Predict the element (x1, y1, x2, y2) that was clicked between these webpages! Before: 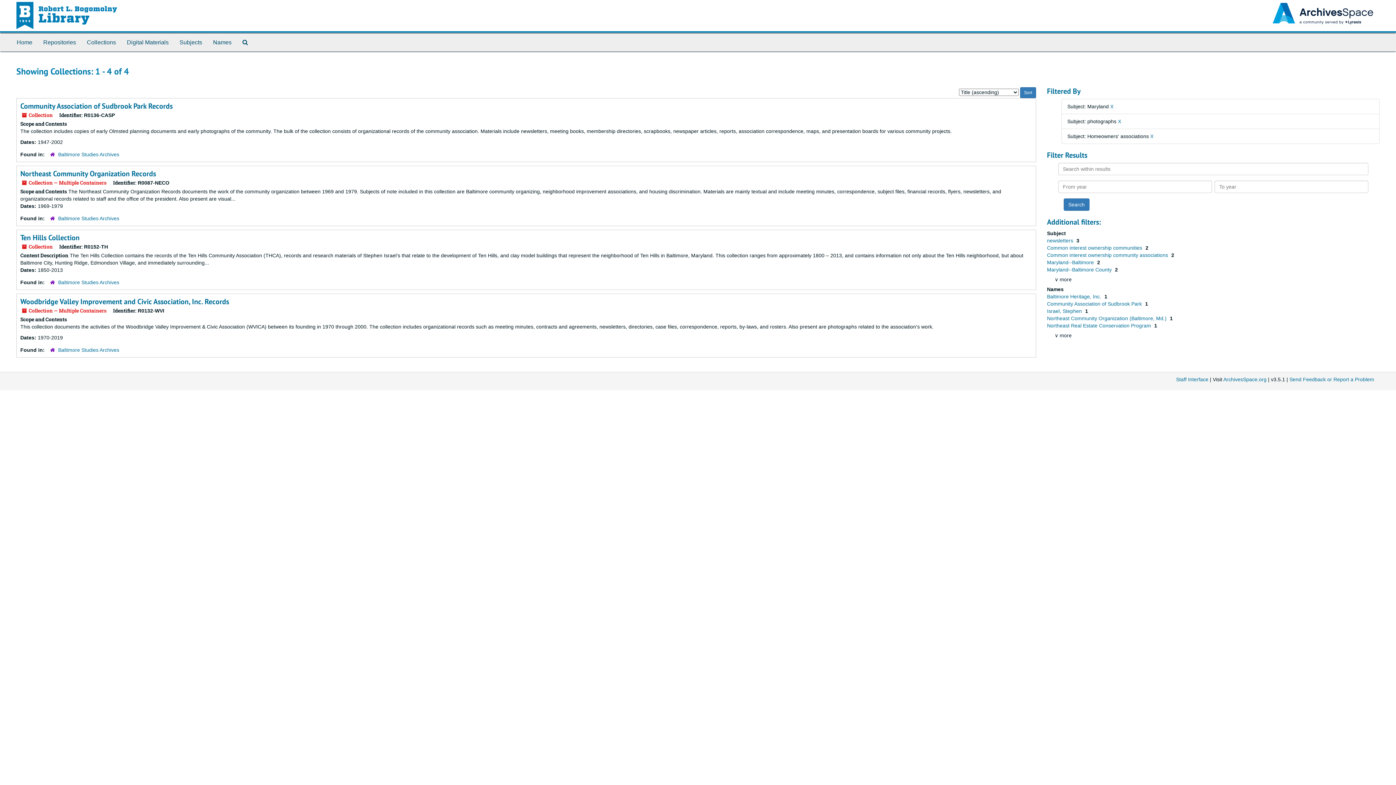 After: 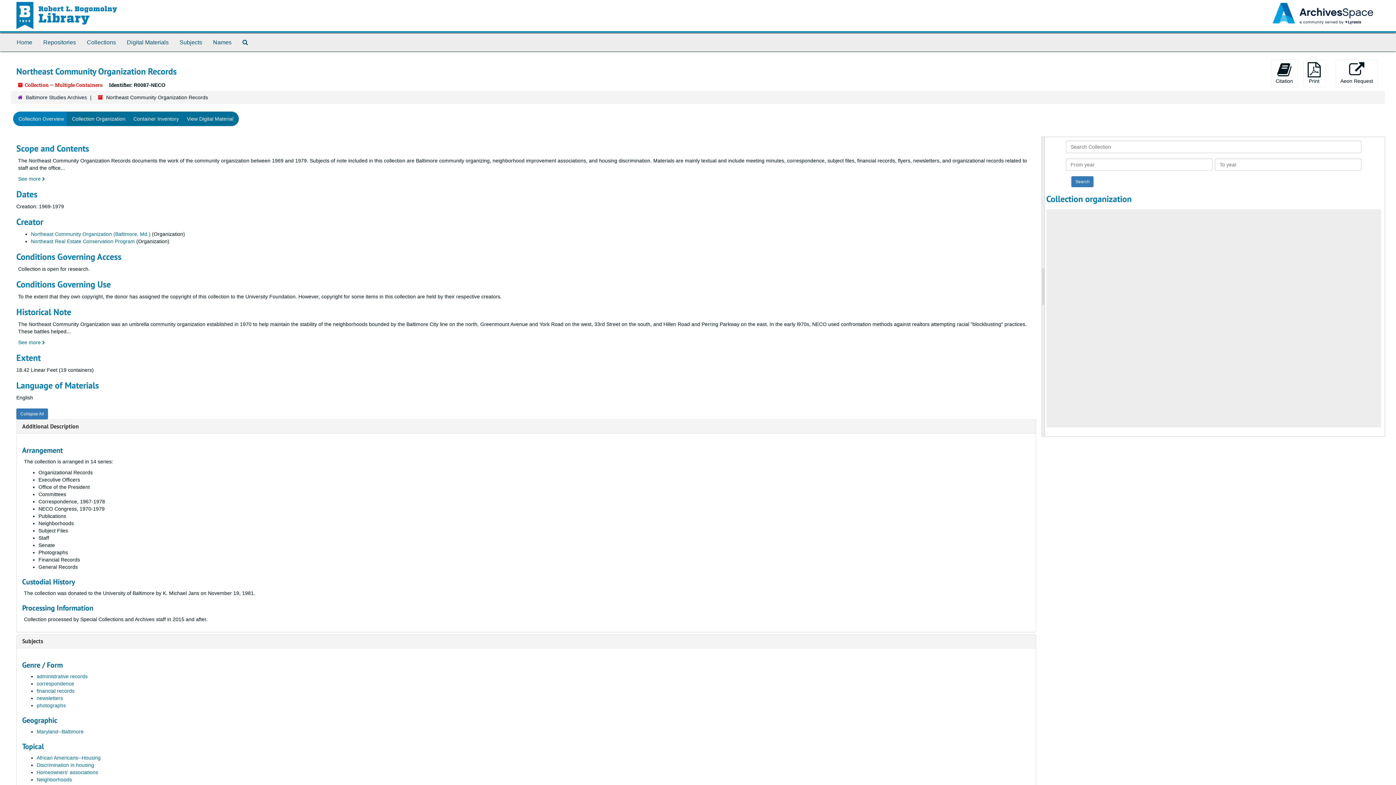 Action: bbox: (20, 169, 156, 178) label: Northeast Community Organization Records